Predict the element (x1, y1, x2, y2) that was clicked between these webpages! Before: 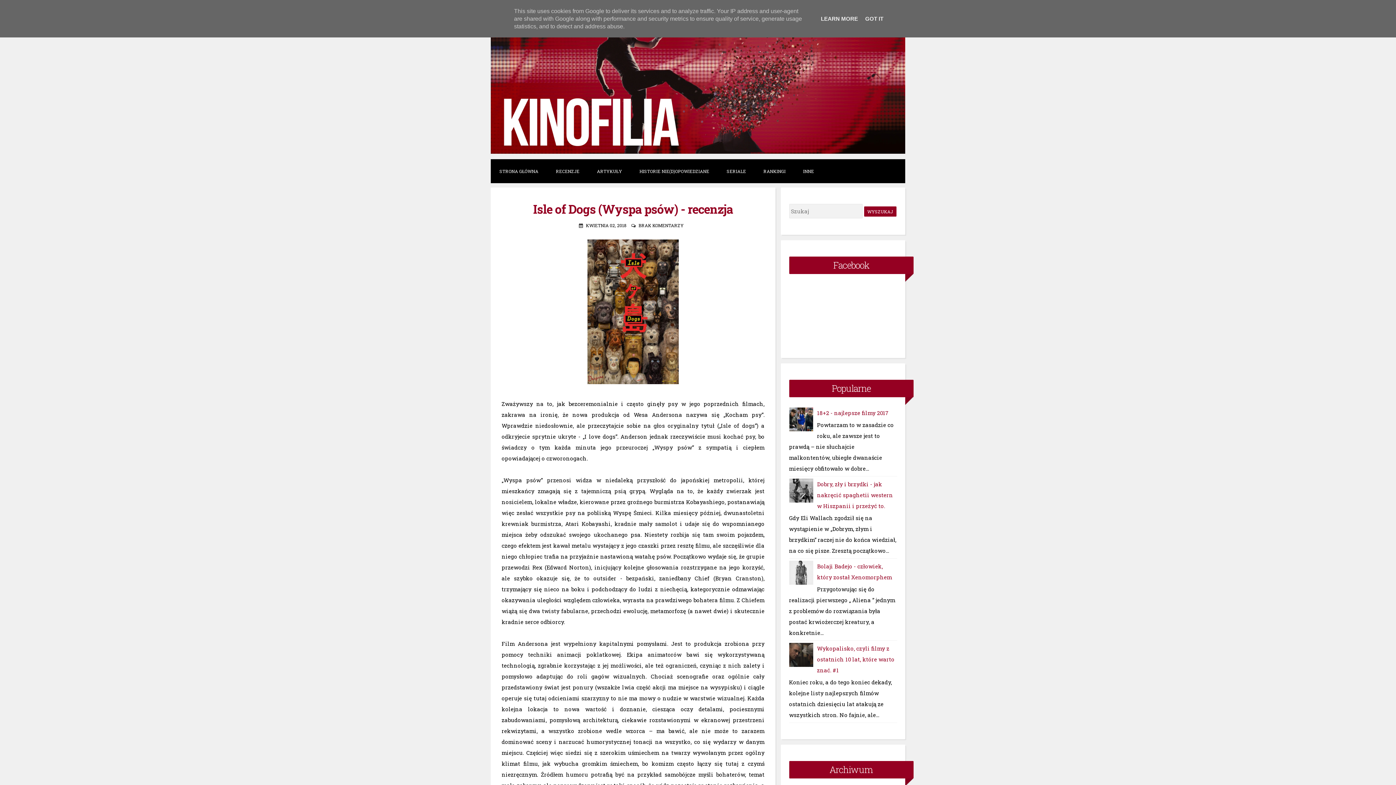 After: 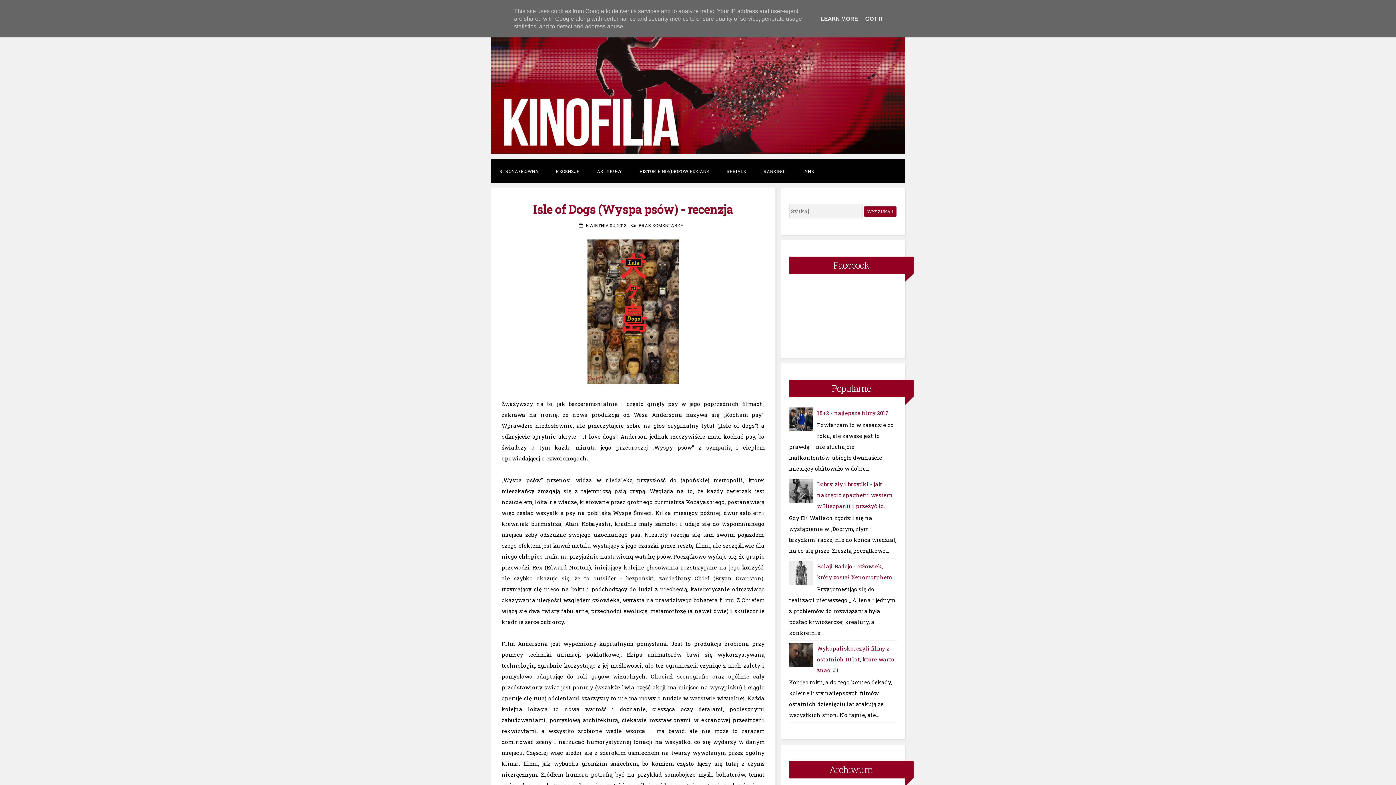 Action: bbox: (789, 661, 815, 668)